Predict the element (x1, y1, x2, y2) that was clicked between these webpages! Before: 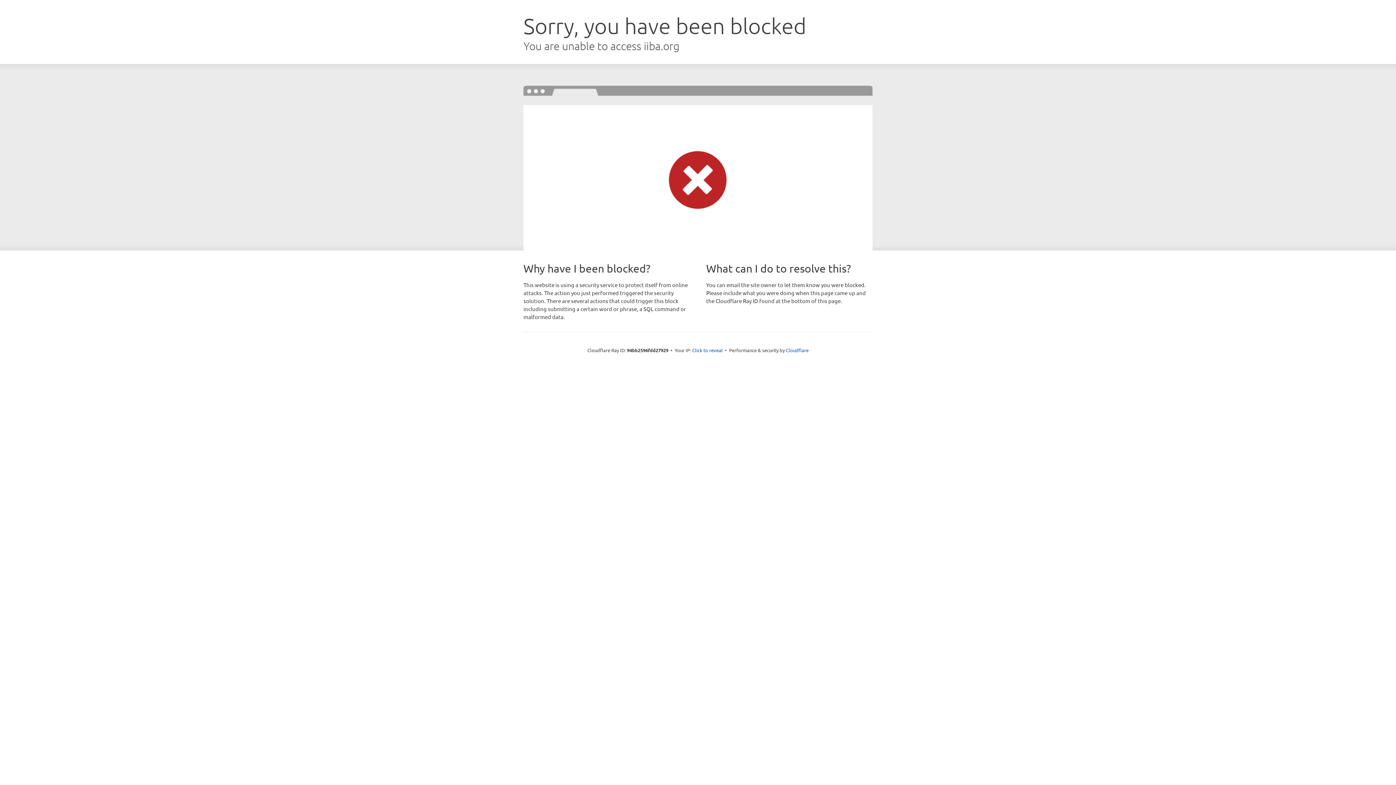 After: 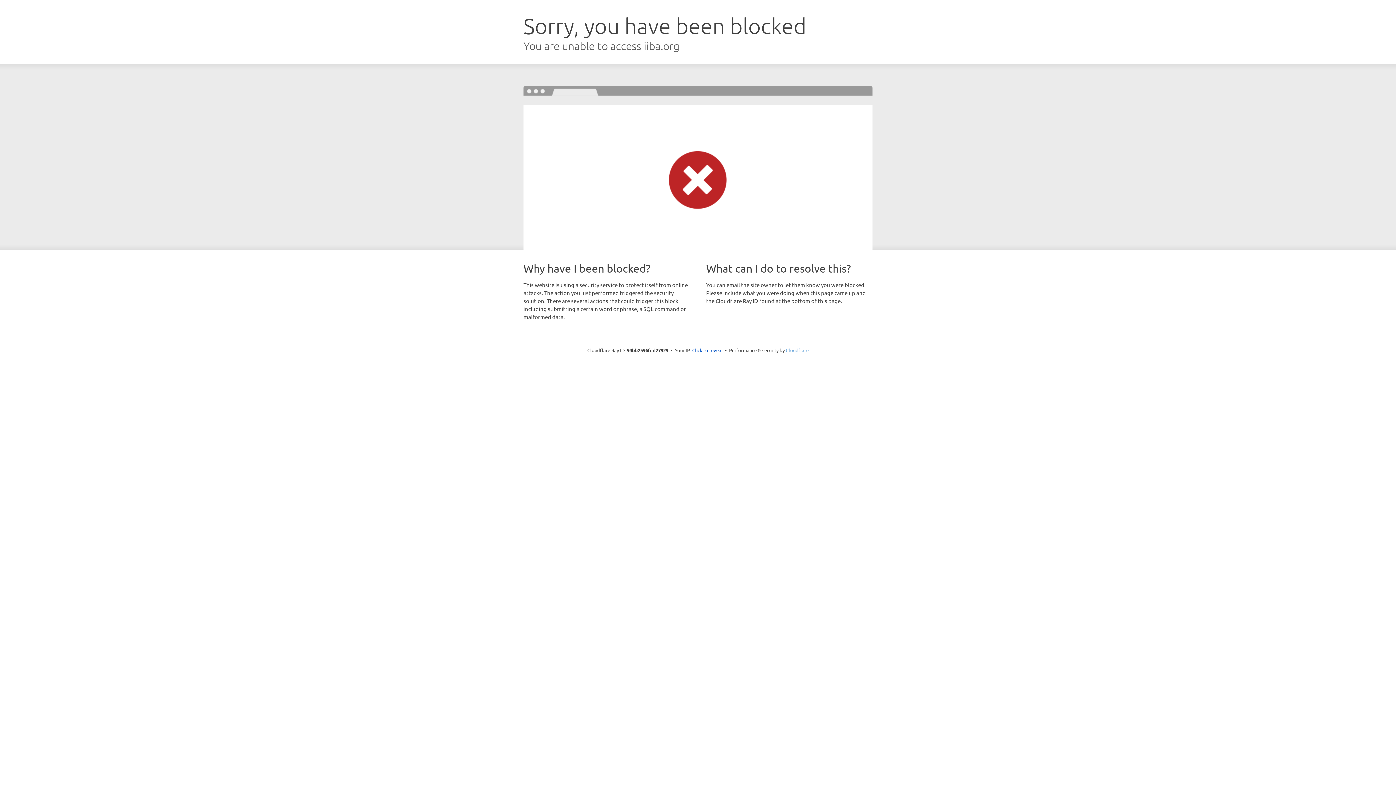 Action: bbox: (786, 347, 808, 353) label: Cloudflare